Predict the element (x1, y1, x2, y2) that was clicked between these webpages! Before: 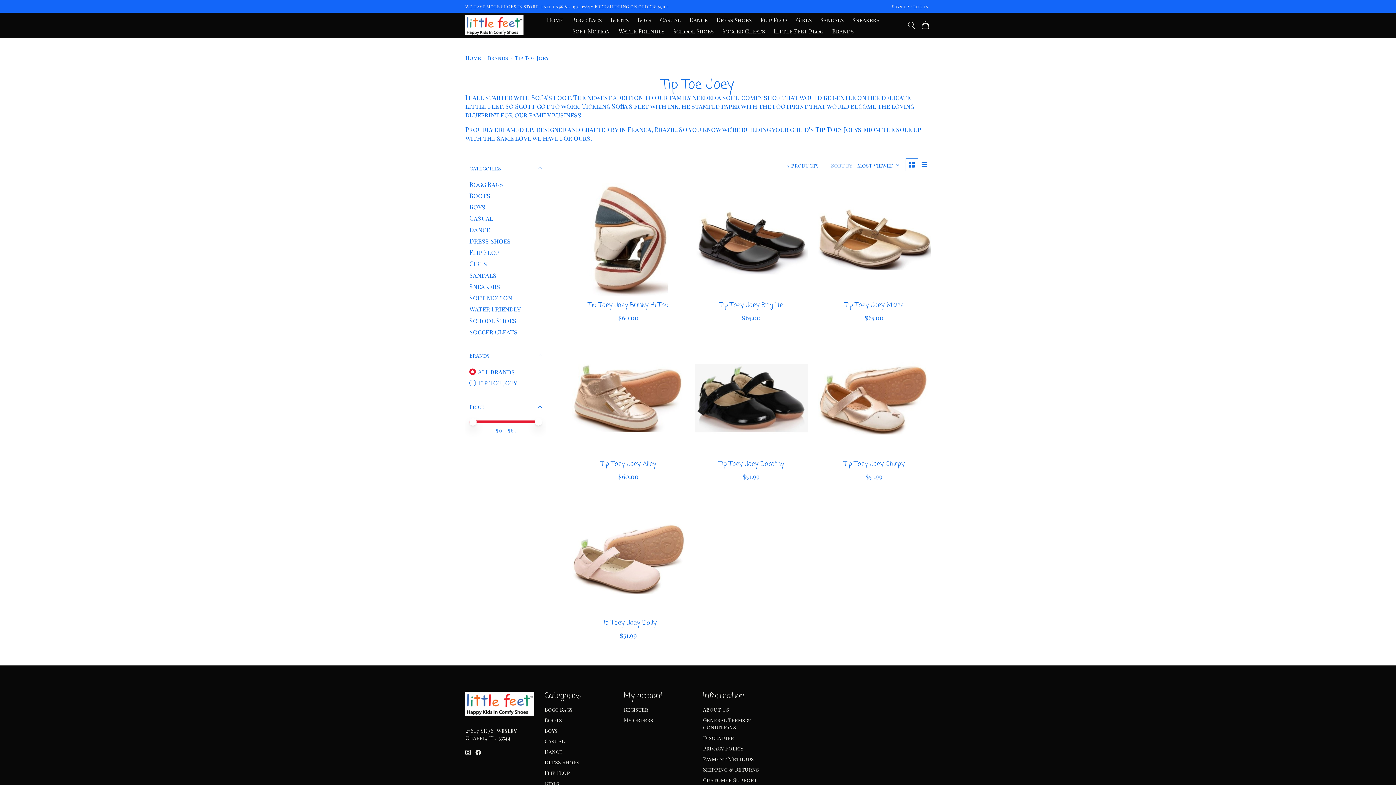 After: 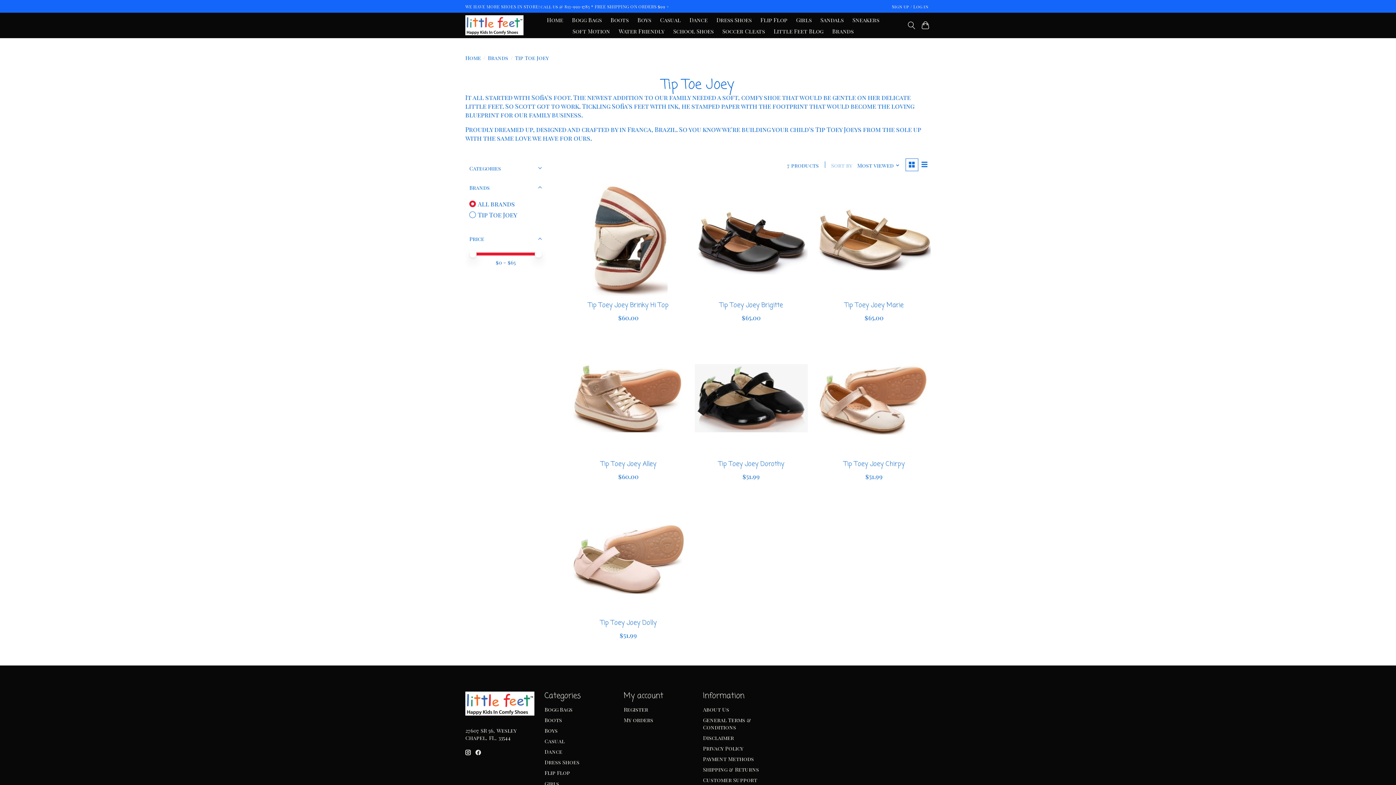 Action: bbox: (465, 158, 546, 177) label: Categories